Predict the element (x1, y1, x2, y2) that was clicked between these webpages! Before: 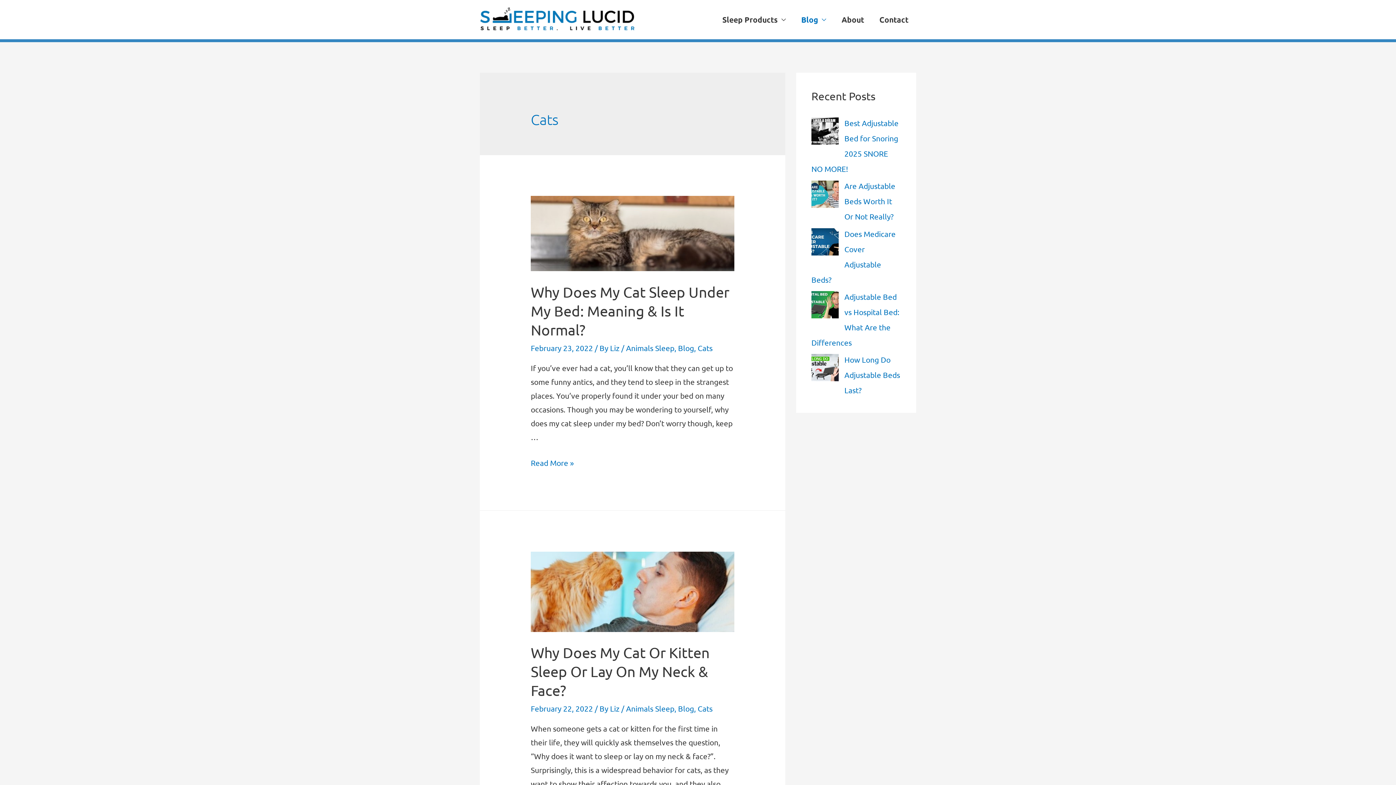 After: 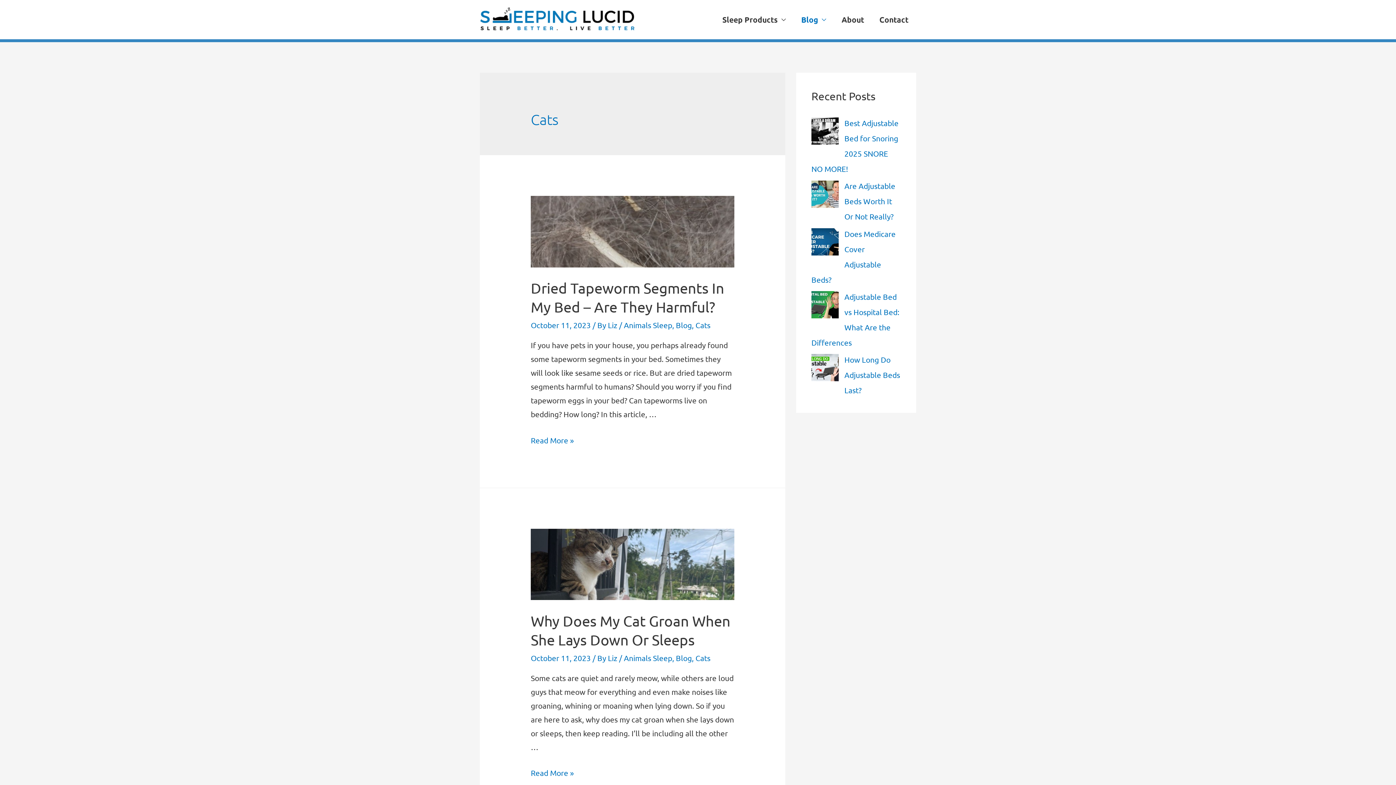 Action: bbox: (697, 704, 712, 713) label: Cats